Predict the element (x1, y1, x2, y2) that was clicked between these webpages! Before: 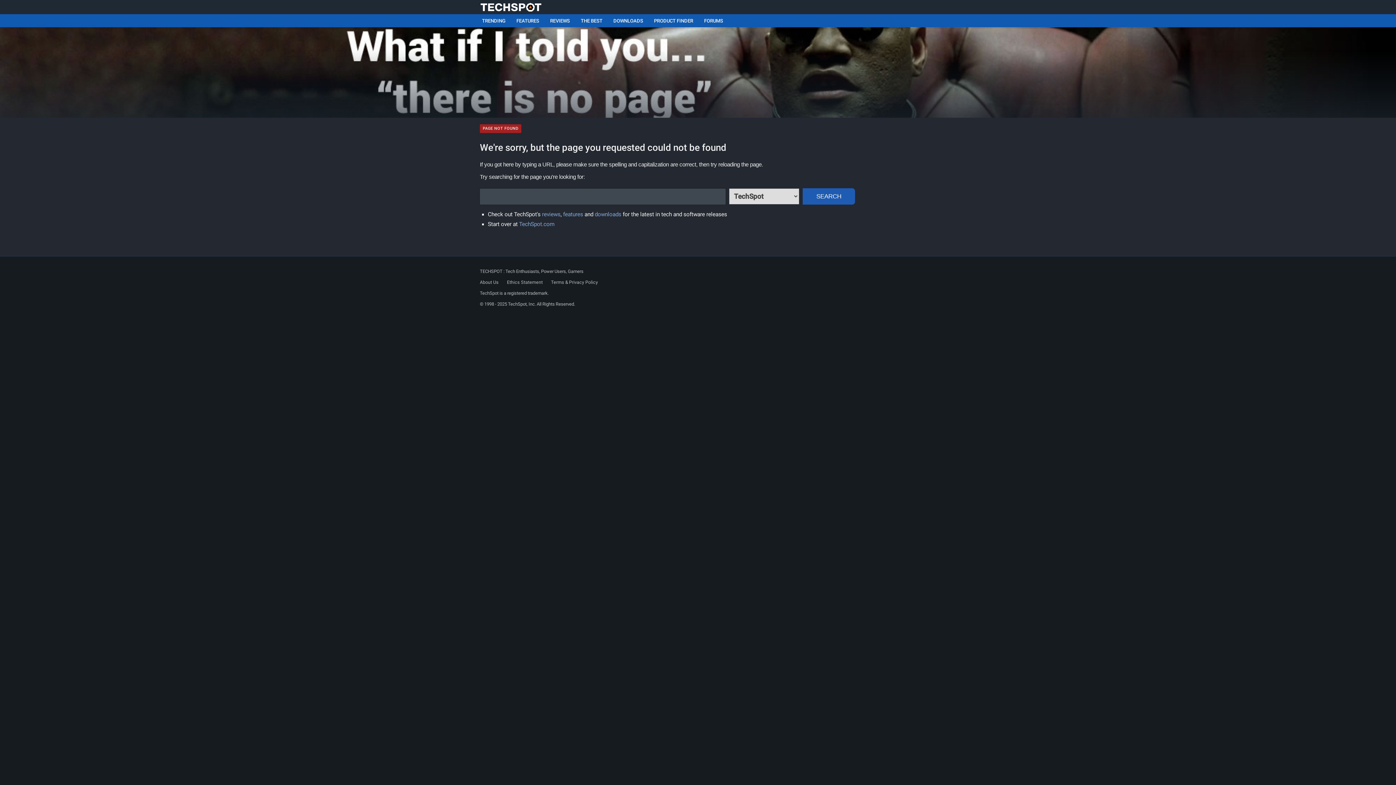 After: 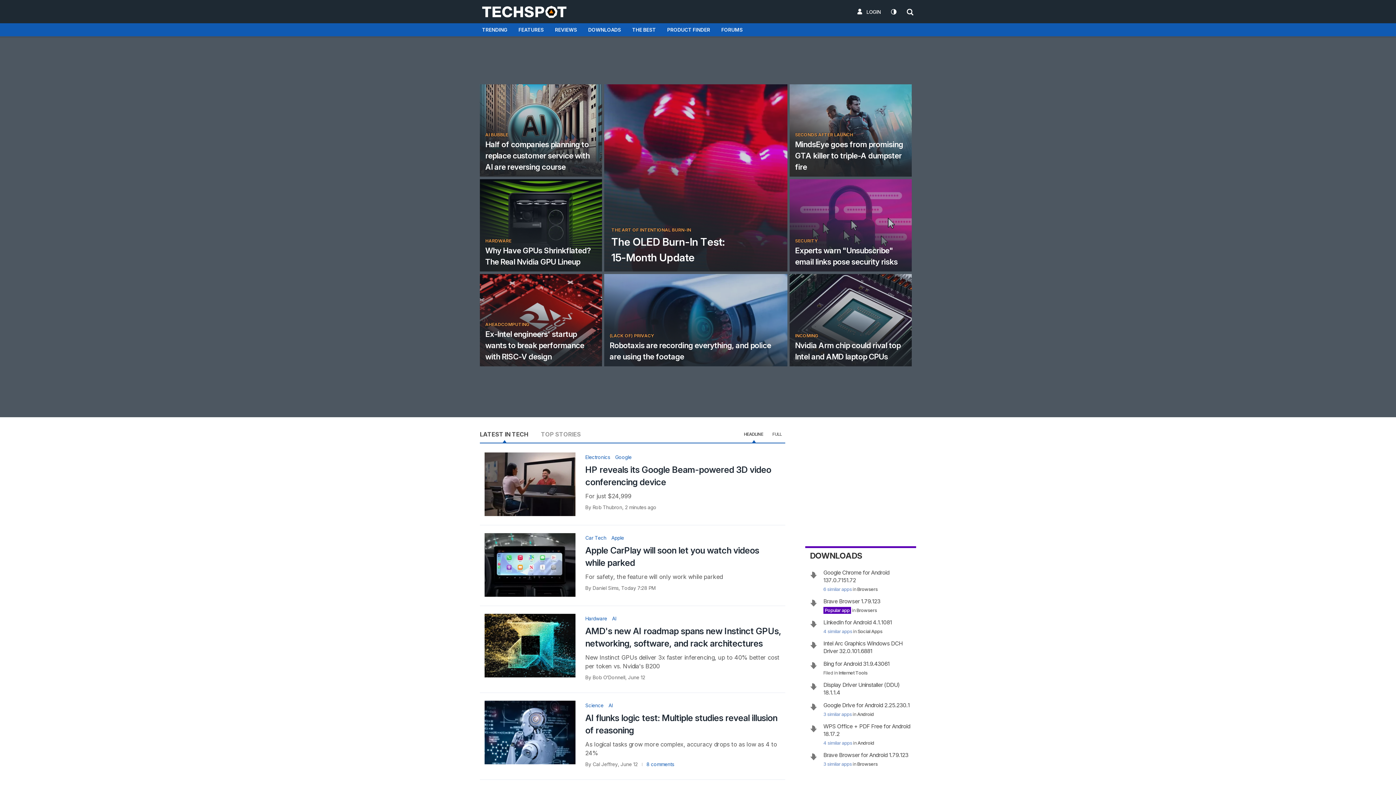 Action: bbox: (480, 0, 554, 14)